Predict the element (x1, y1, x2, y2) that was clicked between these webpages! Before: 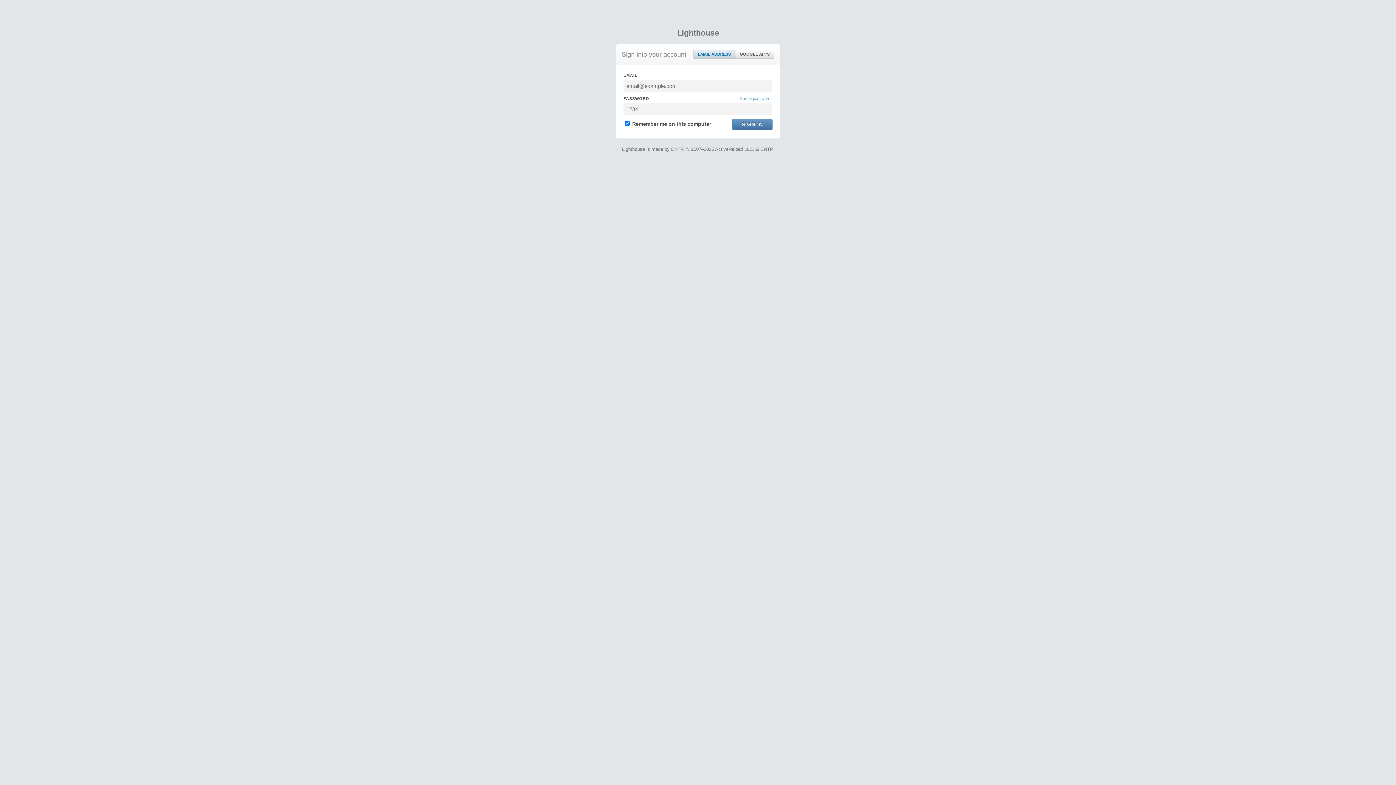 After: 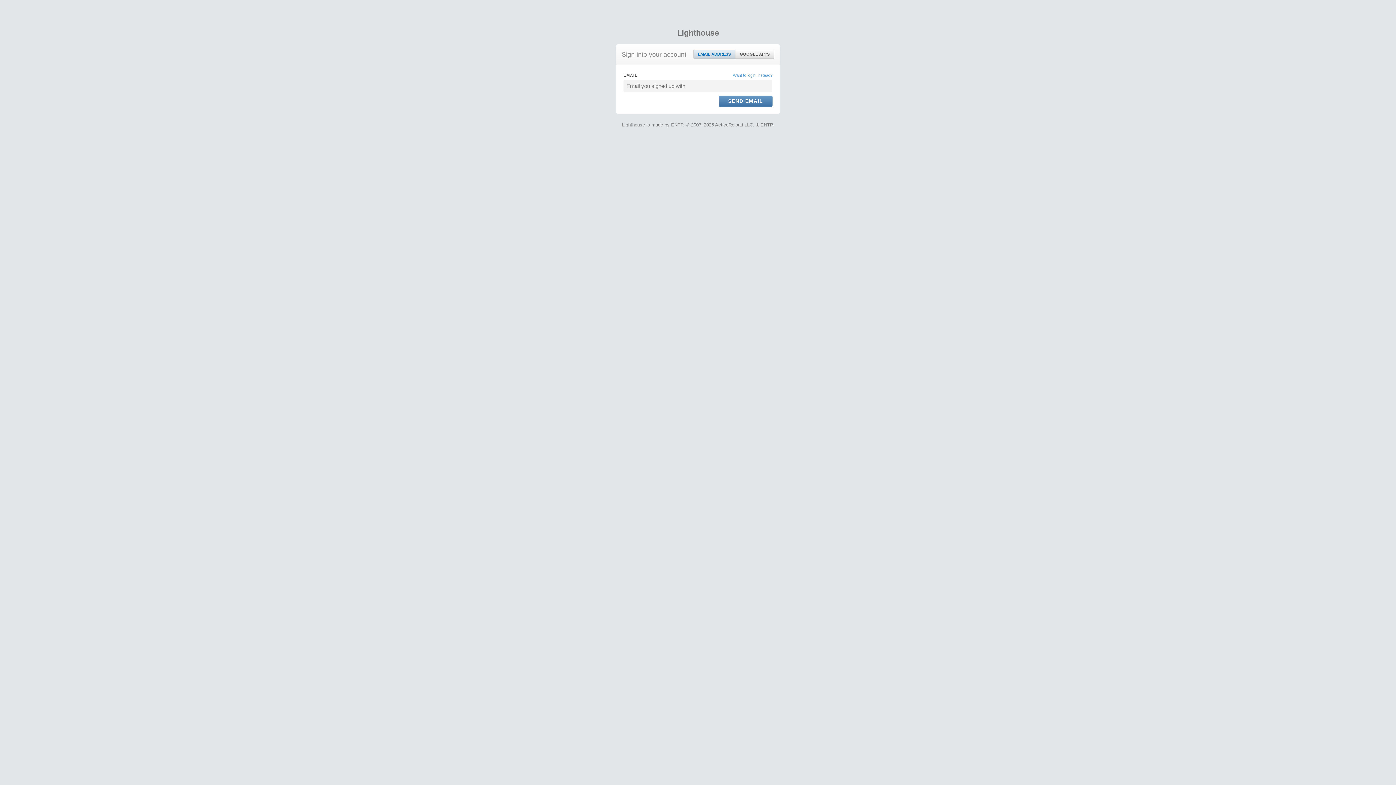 Action: label: Forgot password? bbox: (740, 95, 772, 101)